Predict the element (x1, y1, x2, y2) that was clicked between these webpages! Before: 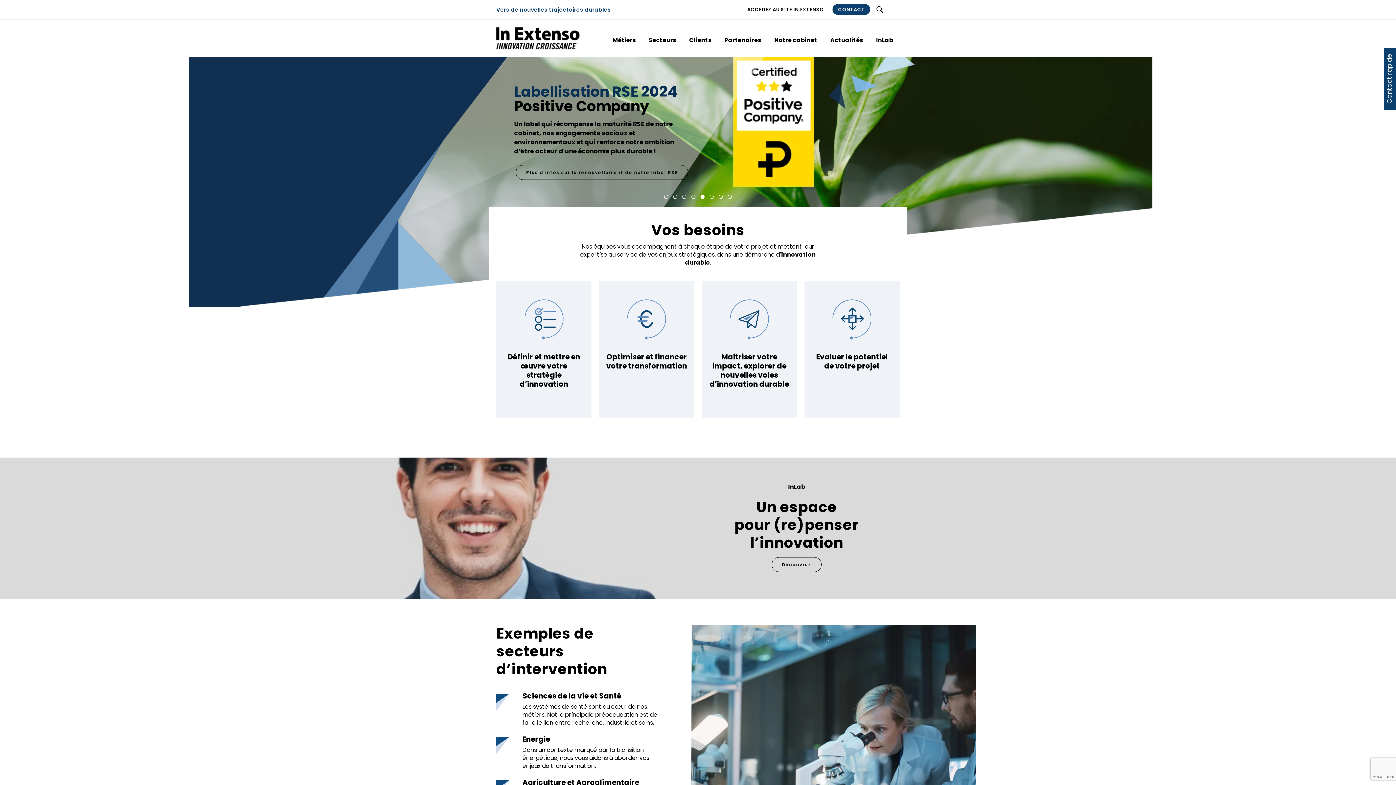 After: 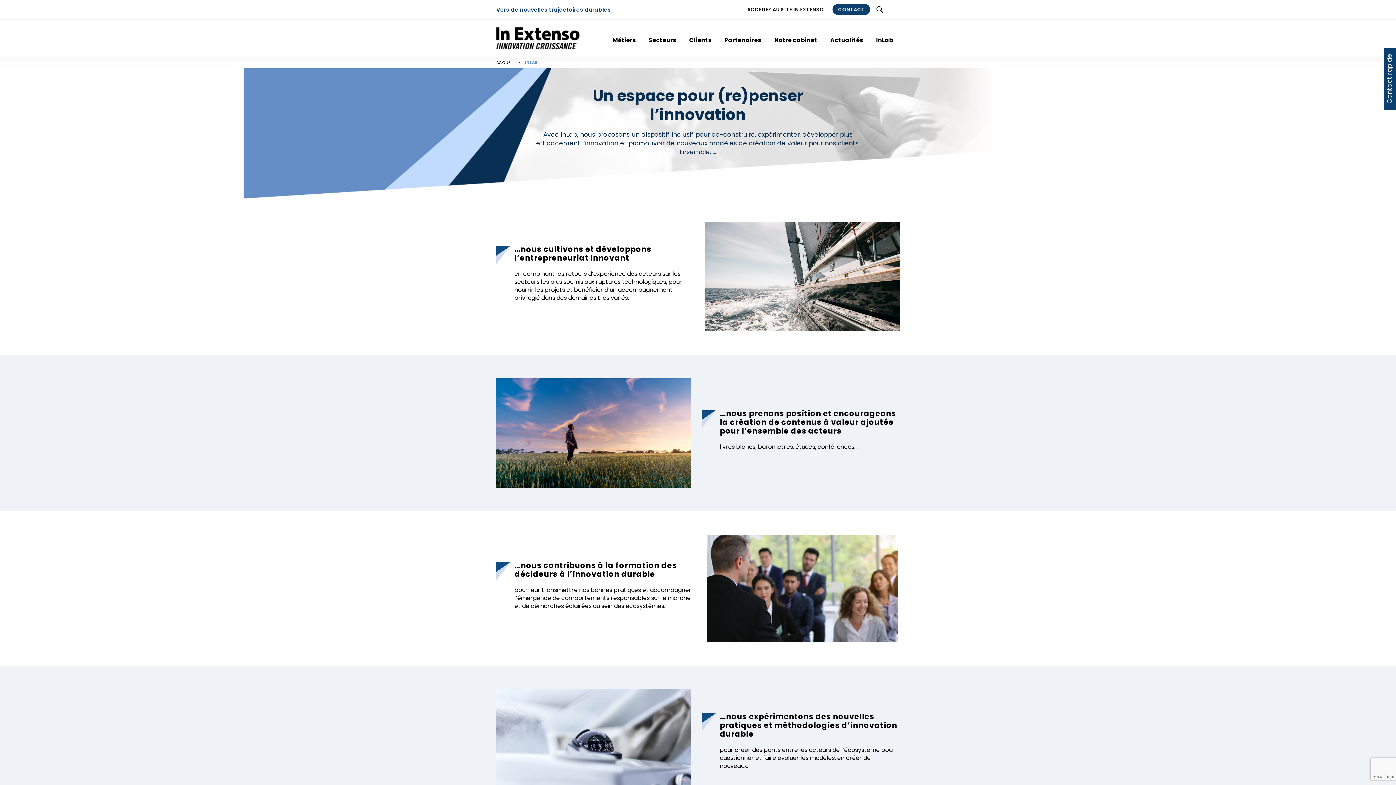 Action: bbox: (869, 31, 899, 48) label: InLab